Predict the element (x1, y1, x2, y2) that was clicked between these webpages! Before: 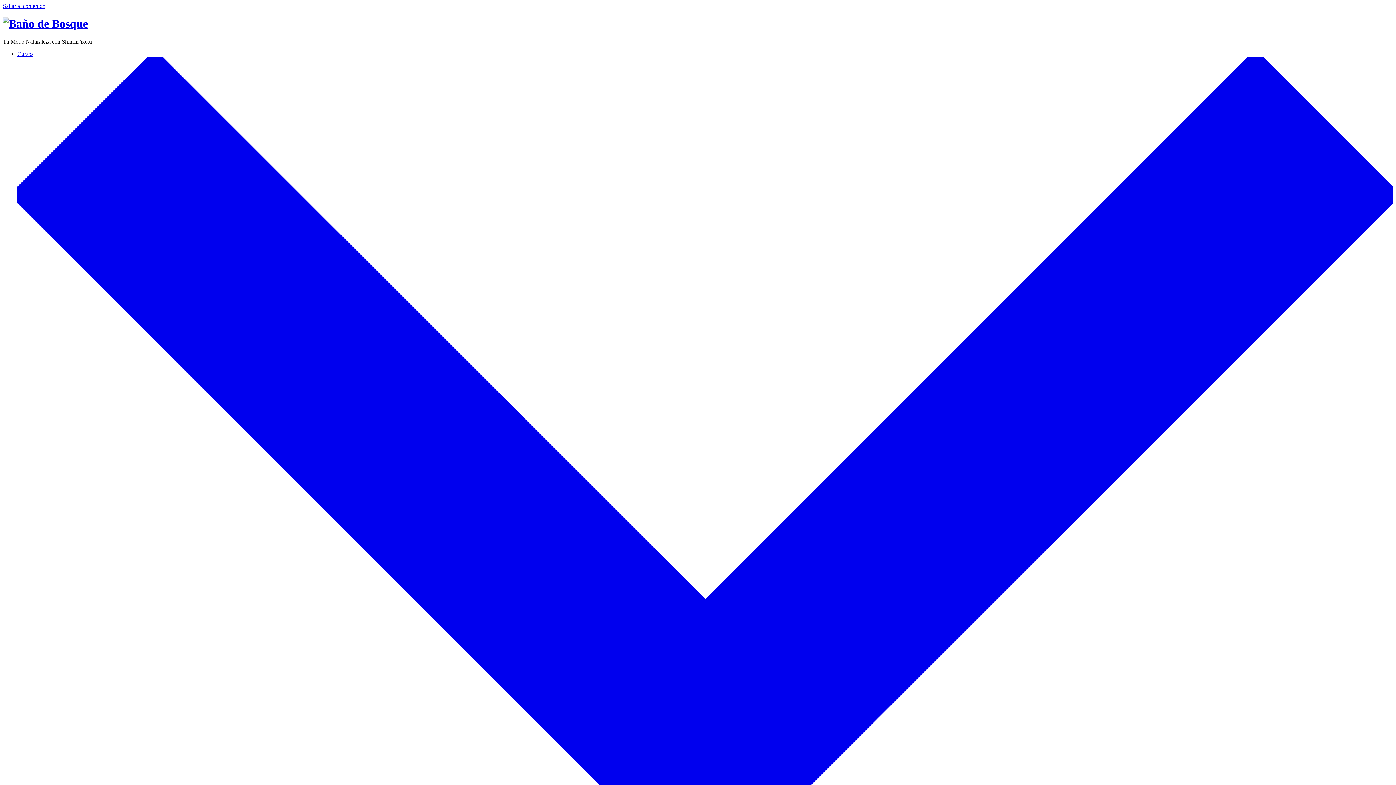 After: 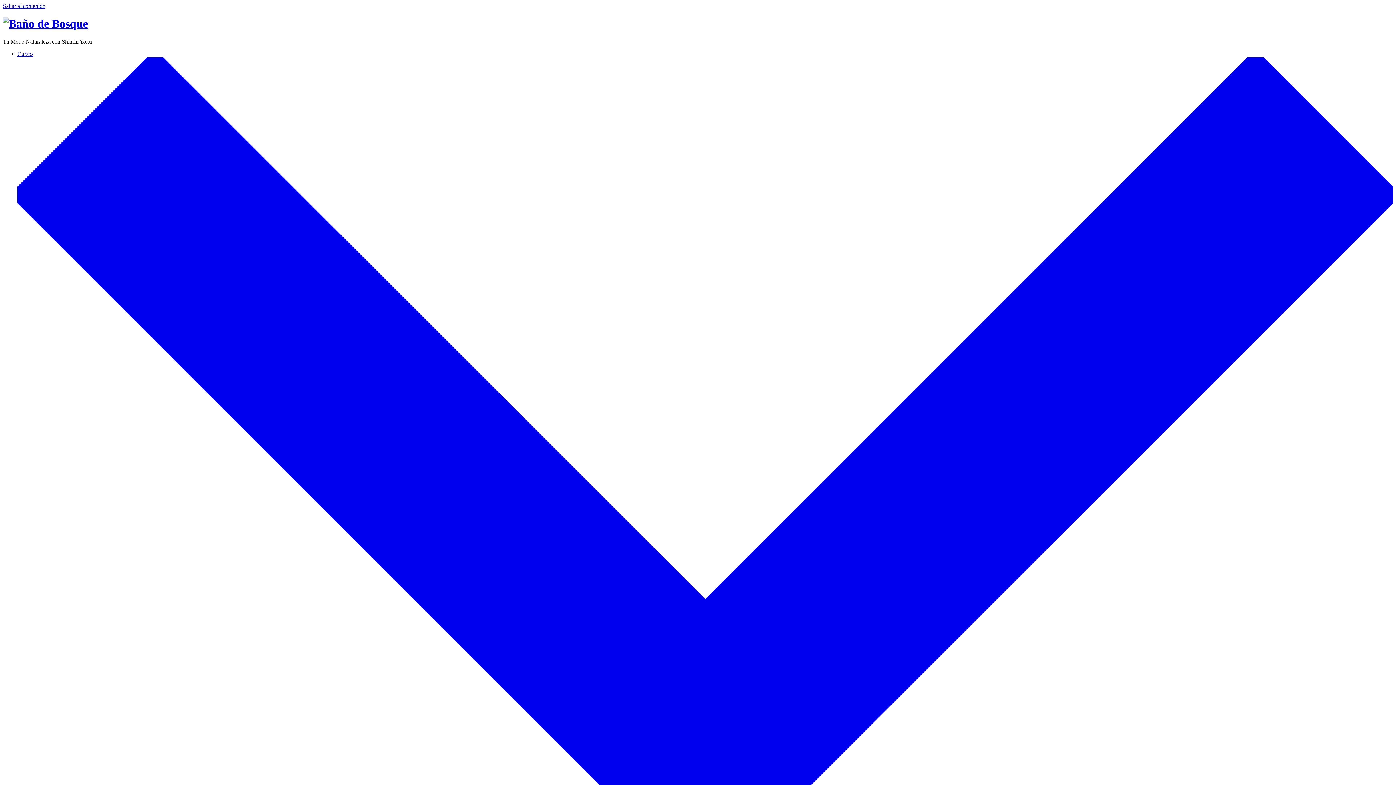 Action: bbox: (17, 50, 1393, 884) label: Cursos